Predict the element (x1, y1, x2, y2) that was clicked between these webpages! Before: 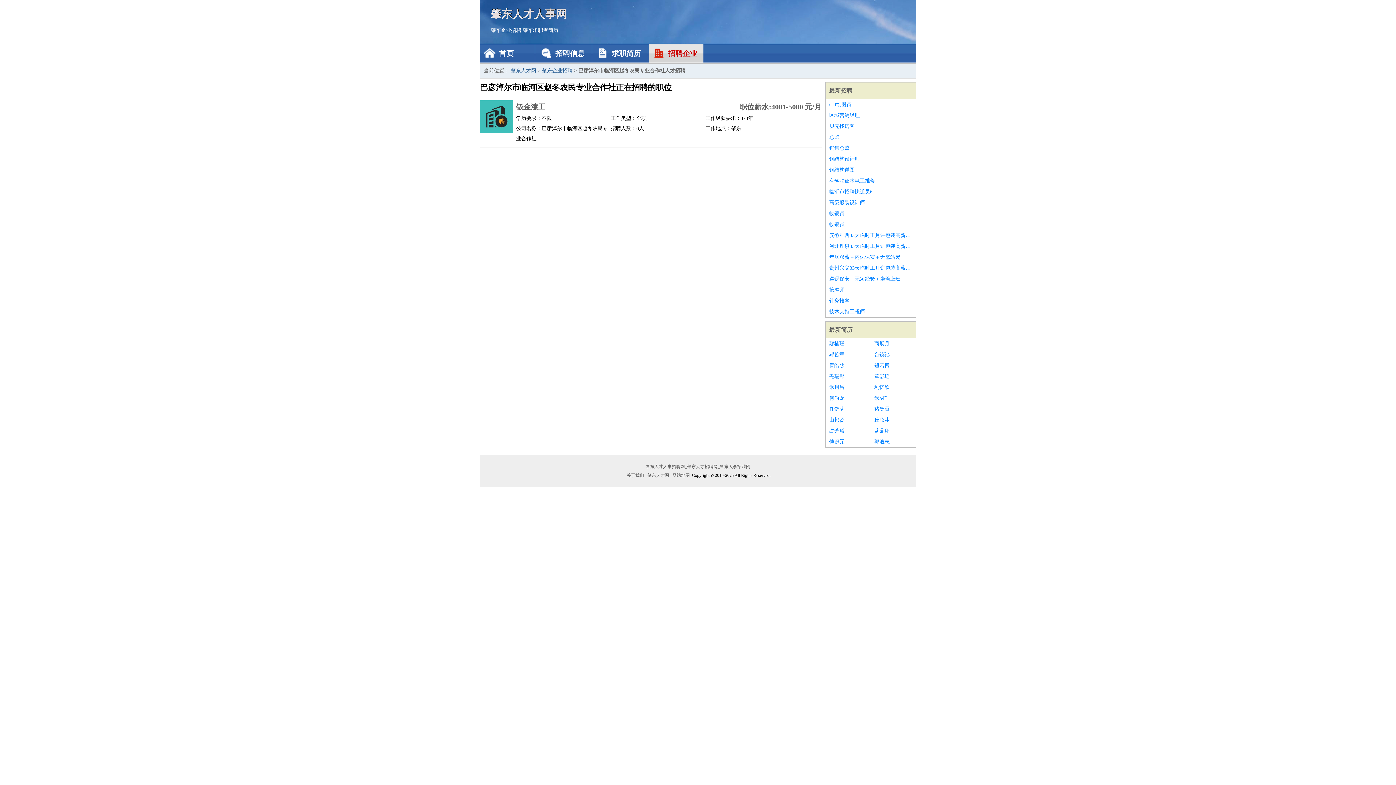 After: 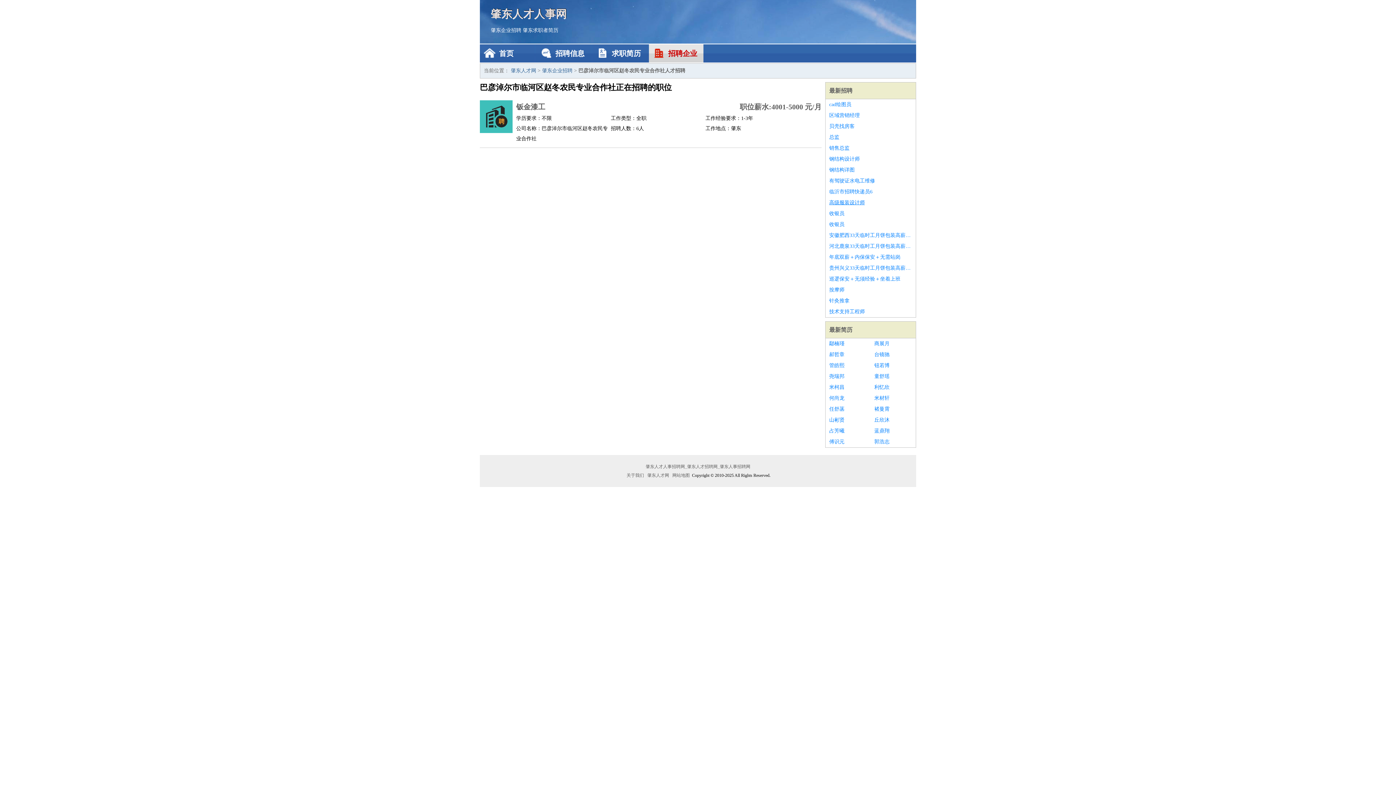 Action: label: 高级服装设计师 bbox: (829, 197, 912, 208)